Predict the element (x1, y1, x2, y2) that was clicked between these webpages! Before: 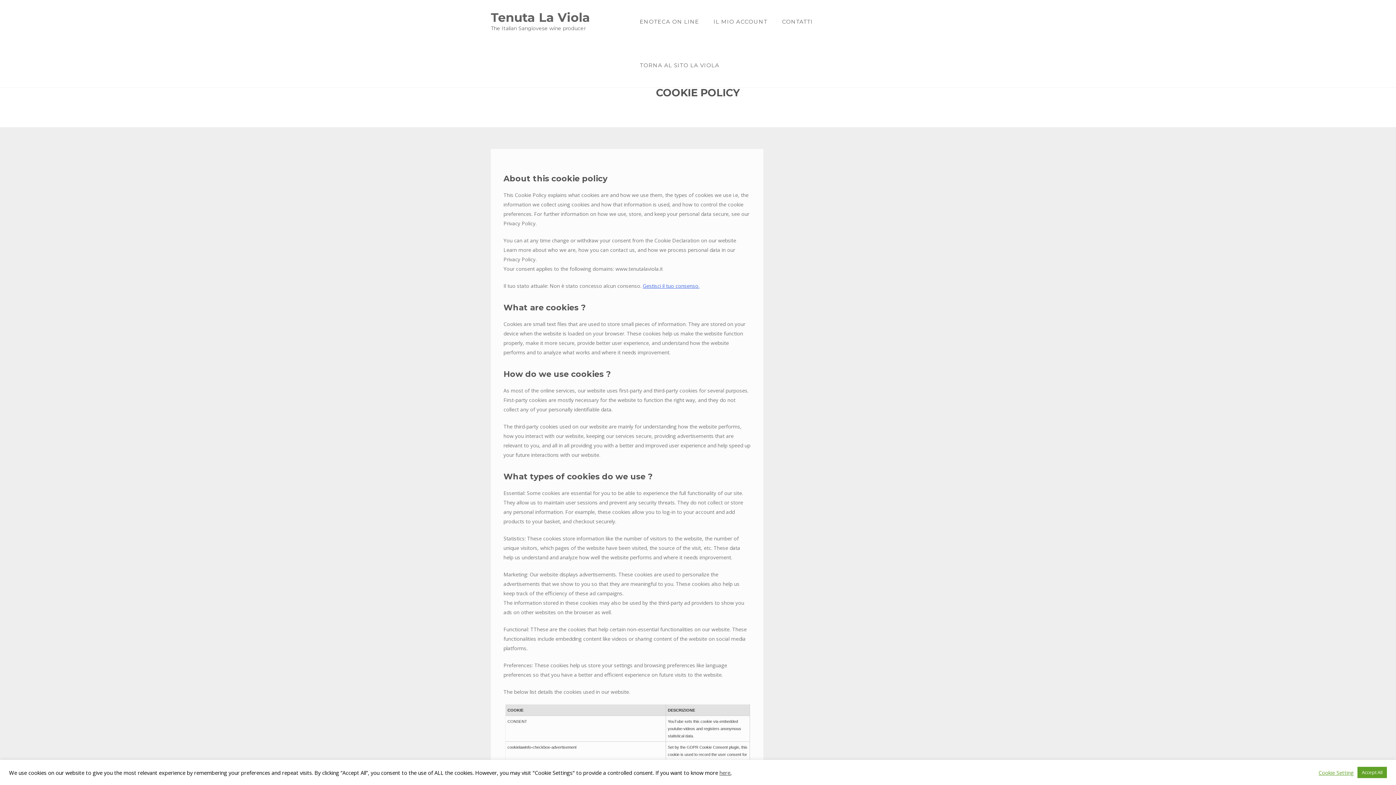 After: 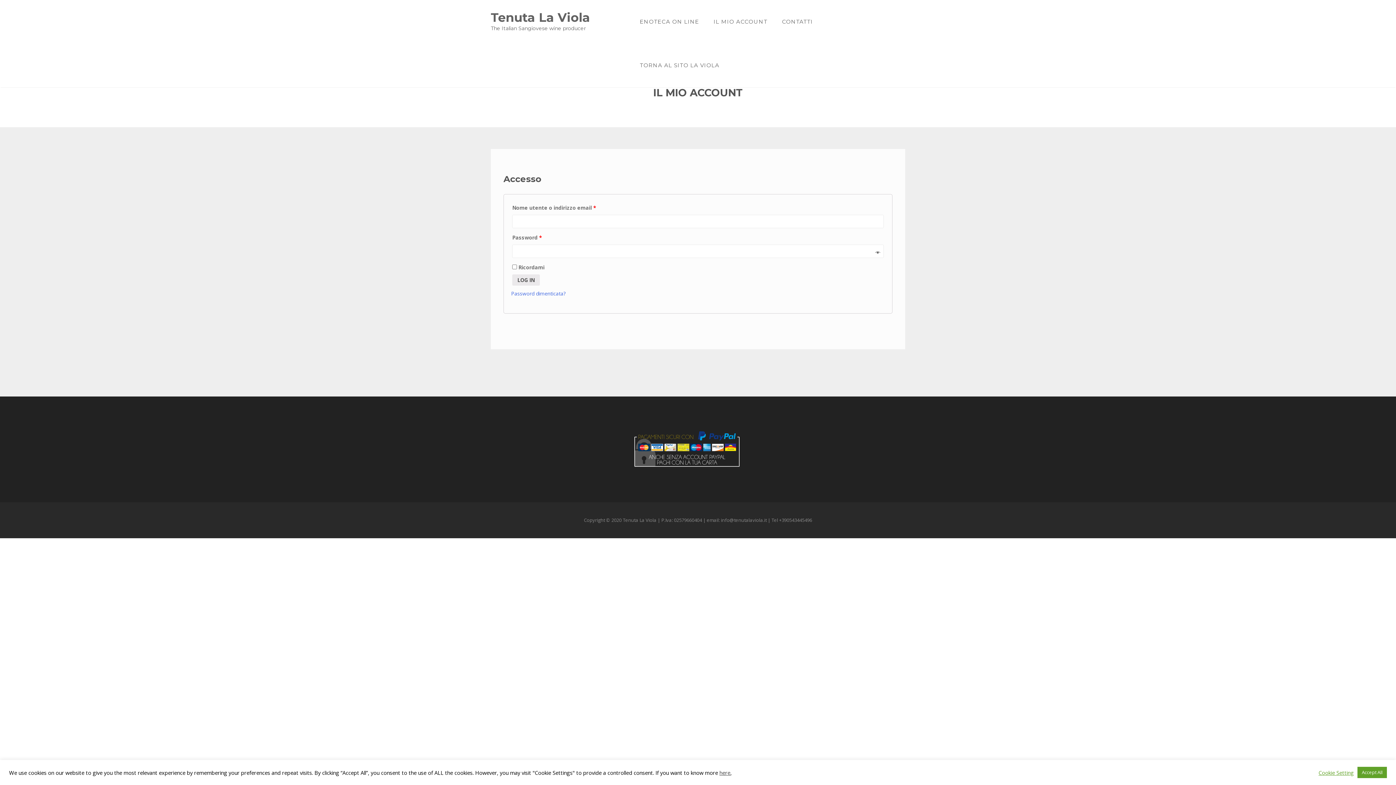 Action: label: IL MIO ACCOUNT bbox: (706, 0, 774, 43)